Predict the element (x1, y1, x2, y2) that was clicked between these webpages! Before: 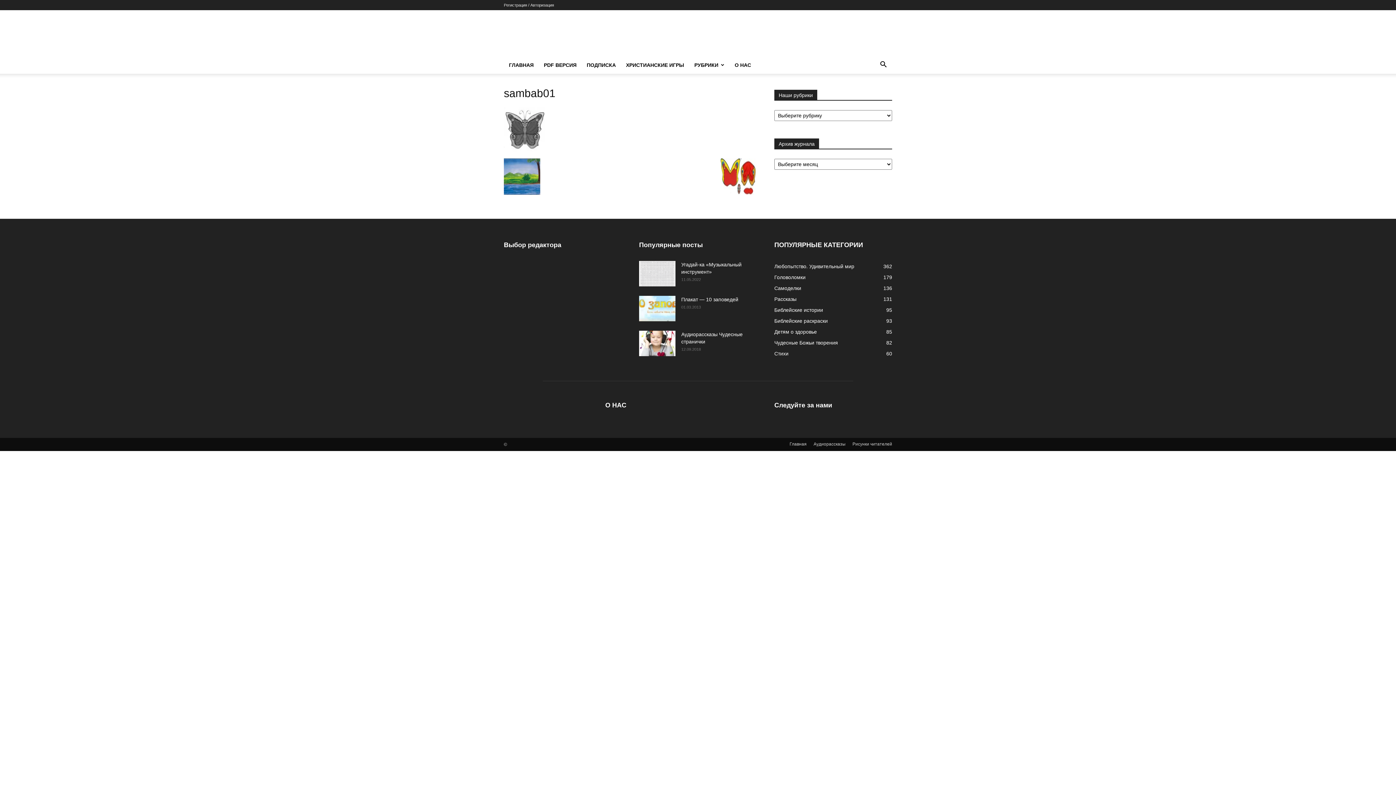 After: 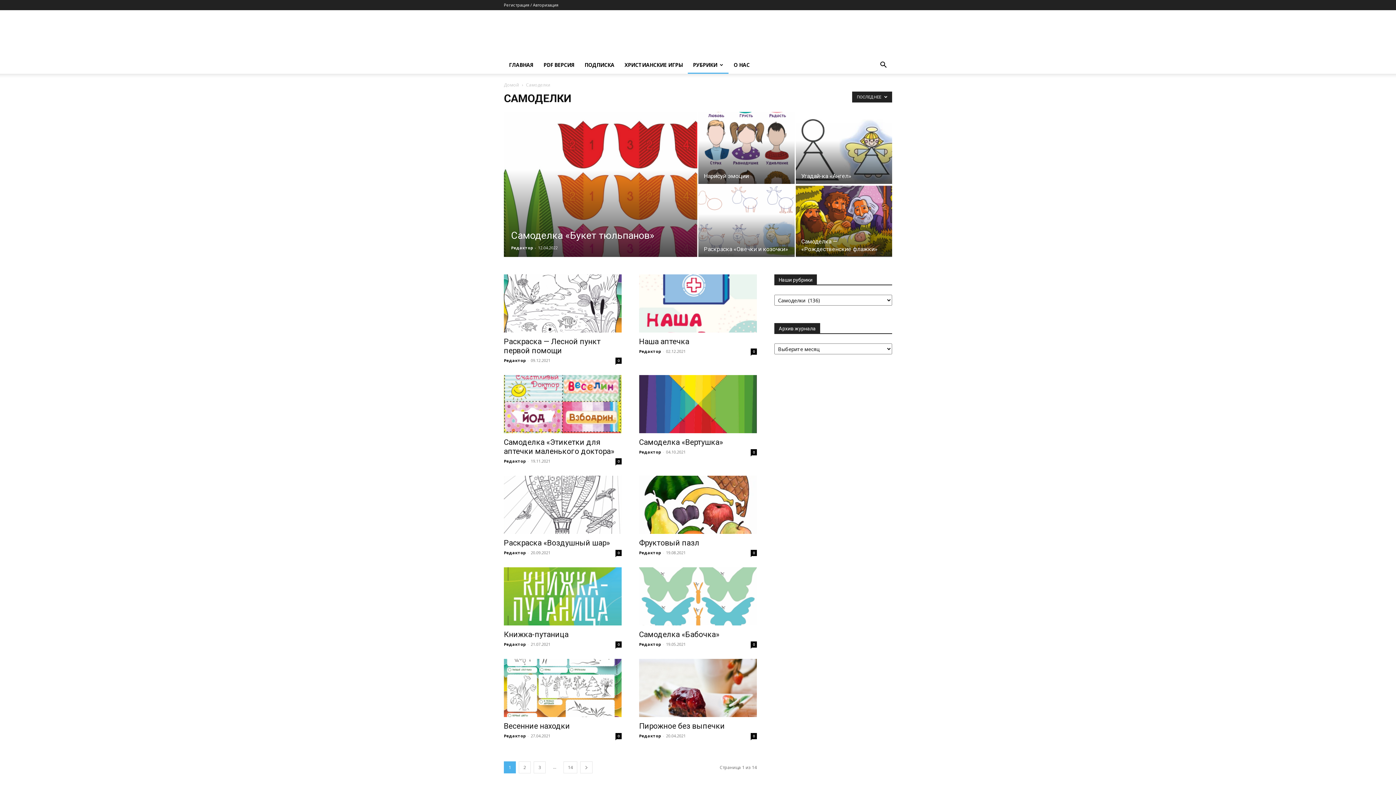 Action: label: Самоделки
136 bbox: (774, 285, 801, 291)